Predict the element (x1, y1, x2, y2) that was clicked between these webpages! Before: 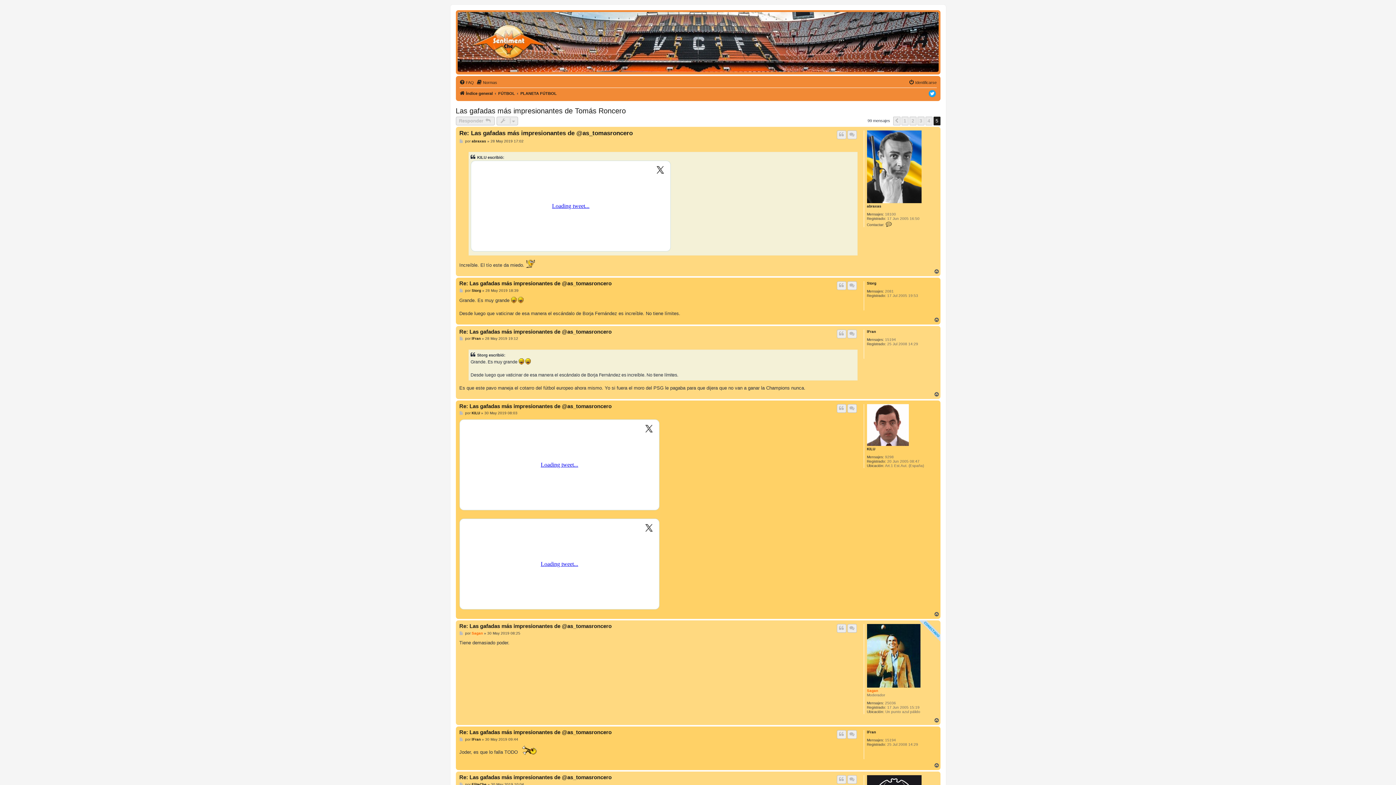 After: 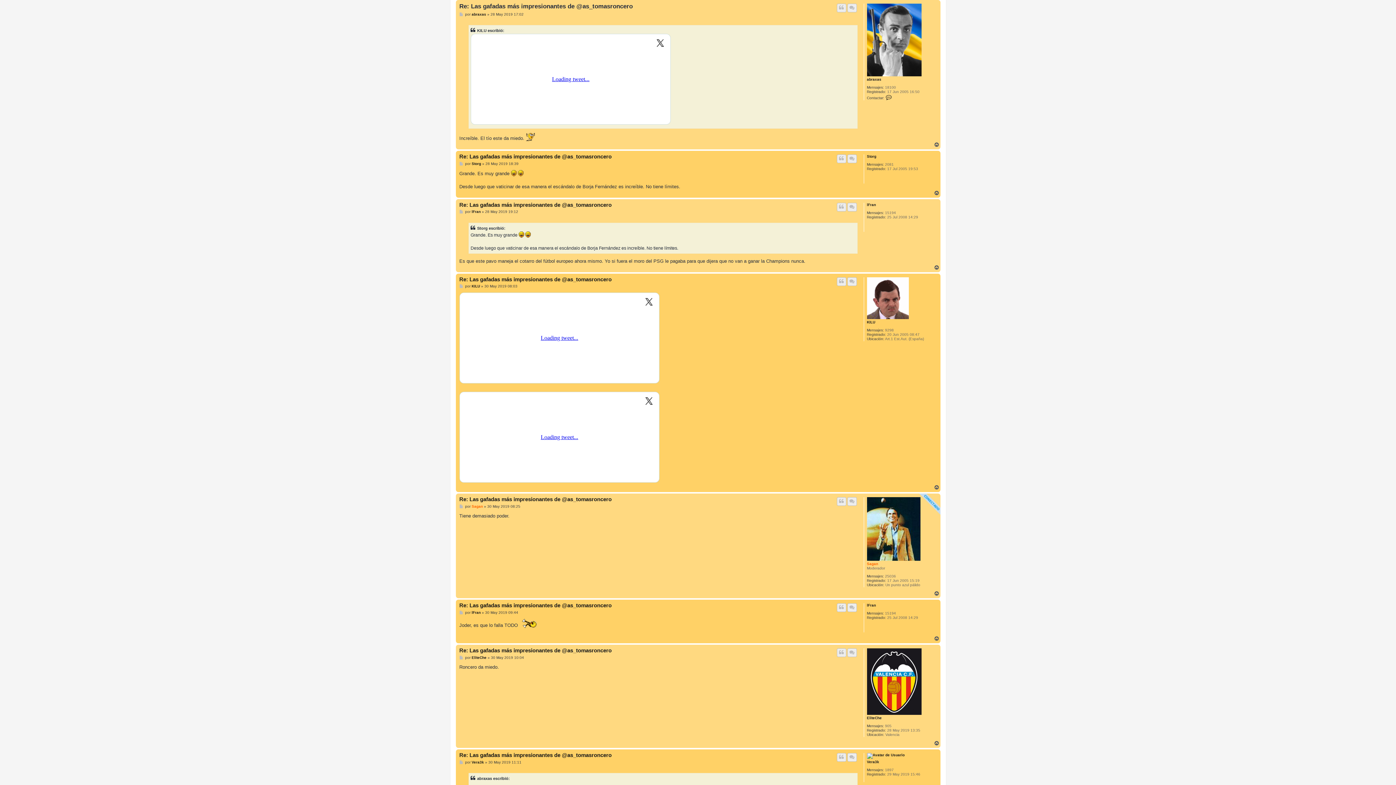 Action: label: Re: Las gafadas más impresionantes de @as_tomasroncero bbox: (459, 129, 632, 137)